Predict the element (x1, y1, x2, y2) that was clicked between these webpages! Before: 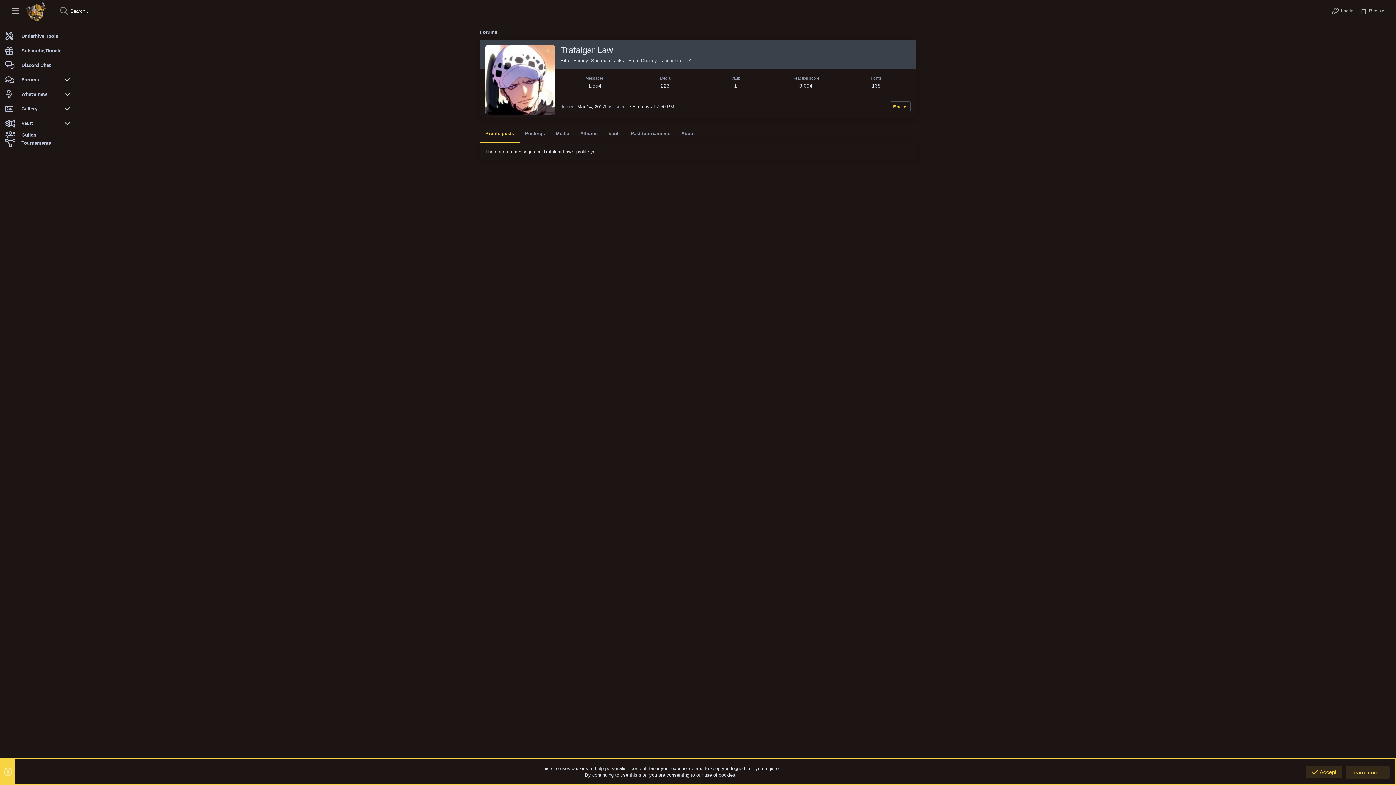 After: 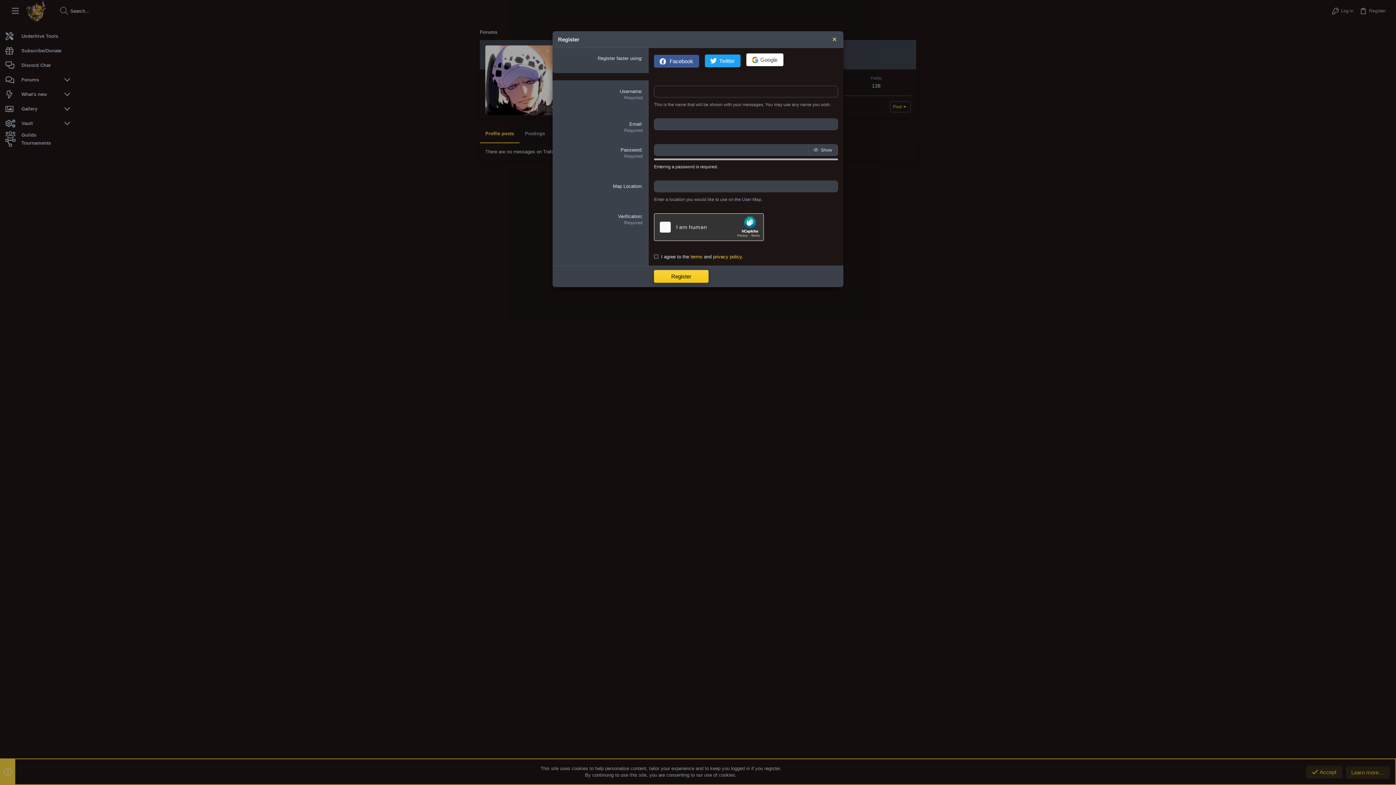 Action: label: Register bbox: (1356, 3, 1389, 18)